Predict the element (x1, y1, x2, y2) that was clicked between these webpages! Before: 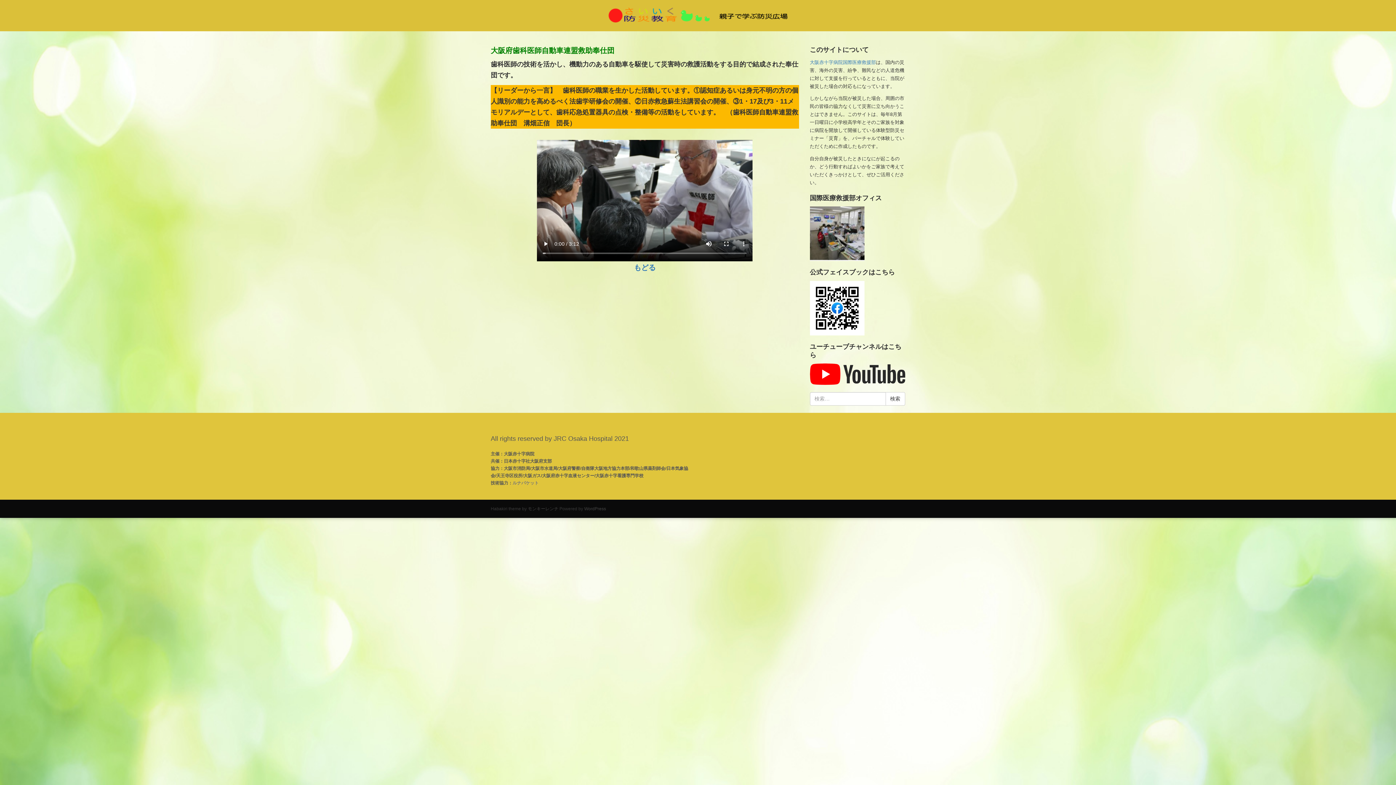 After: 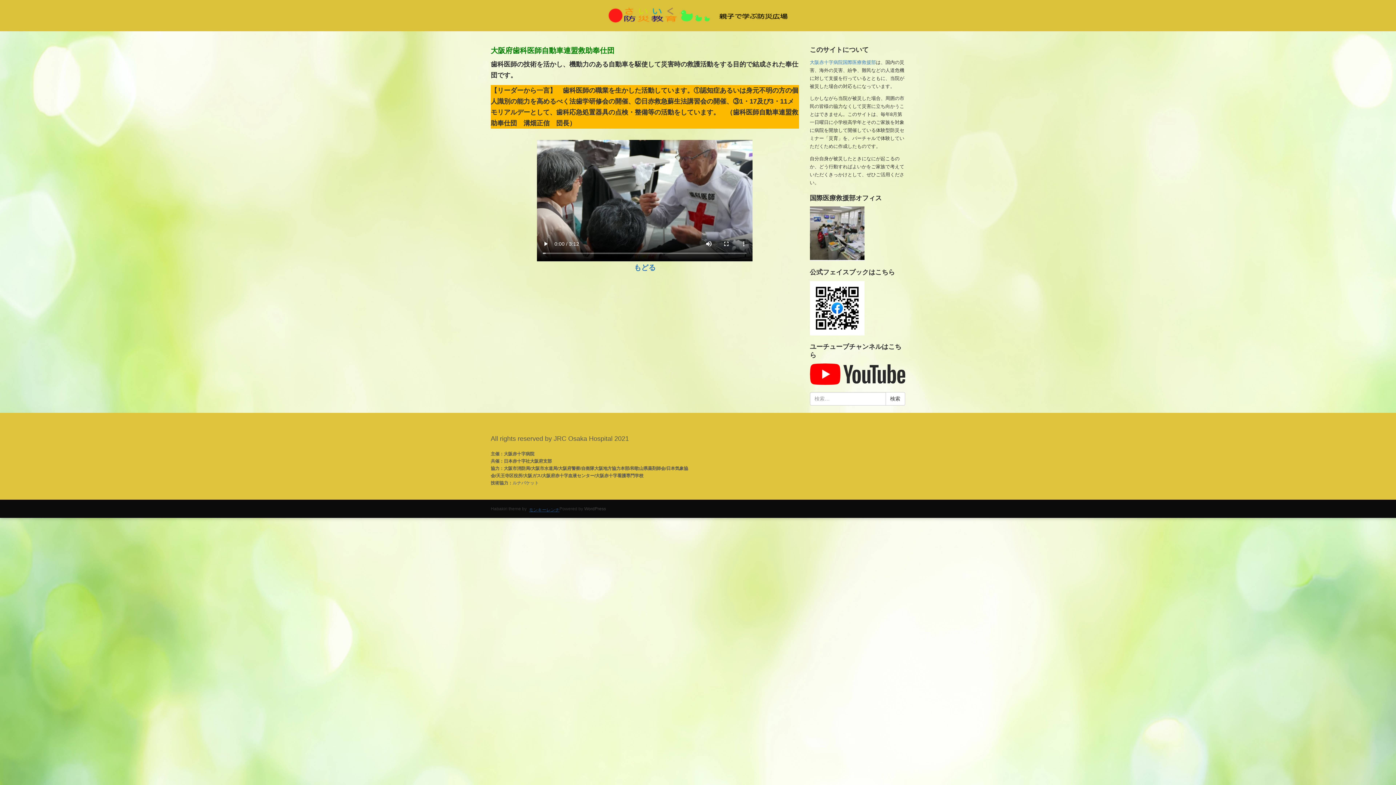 Action: label: モンキーレンチ bbox: (528, 506, 558, 511)